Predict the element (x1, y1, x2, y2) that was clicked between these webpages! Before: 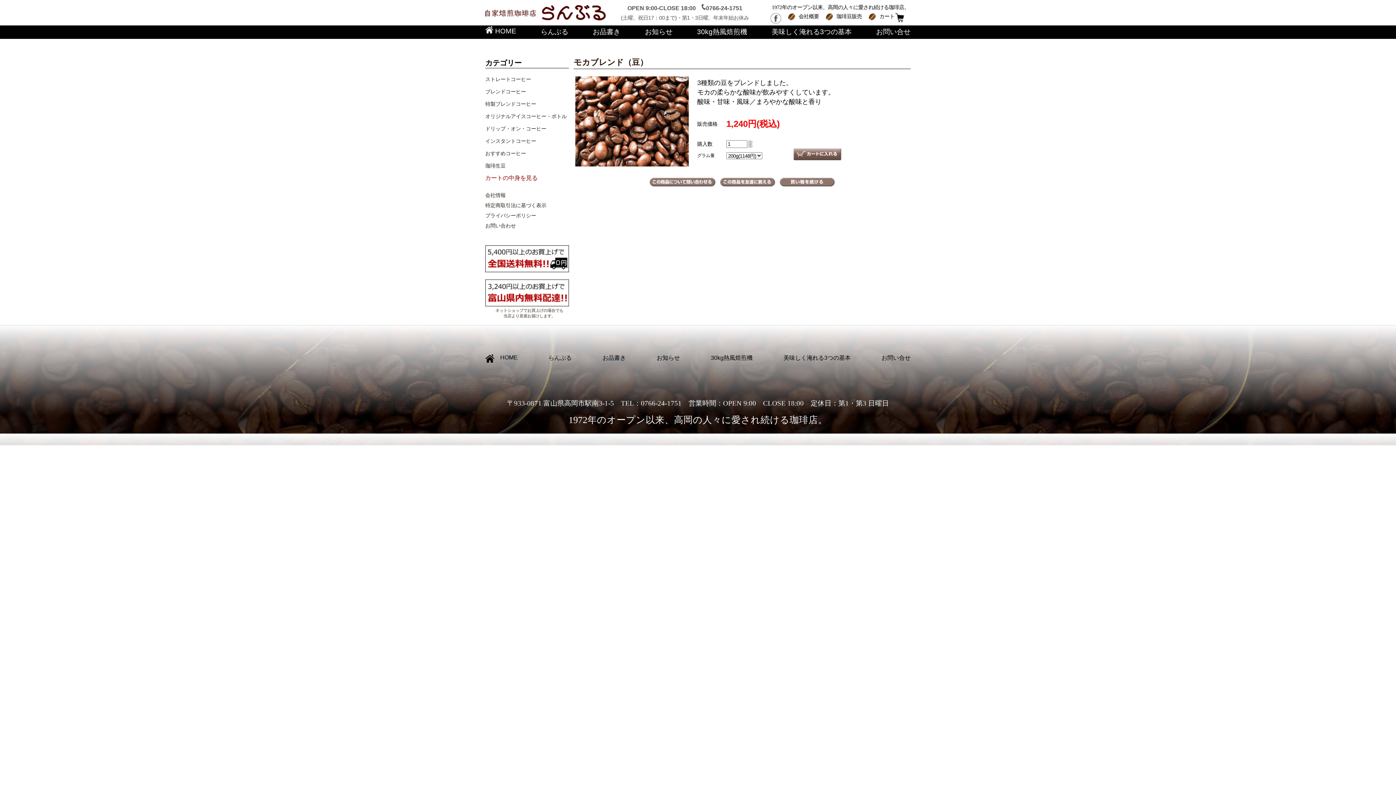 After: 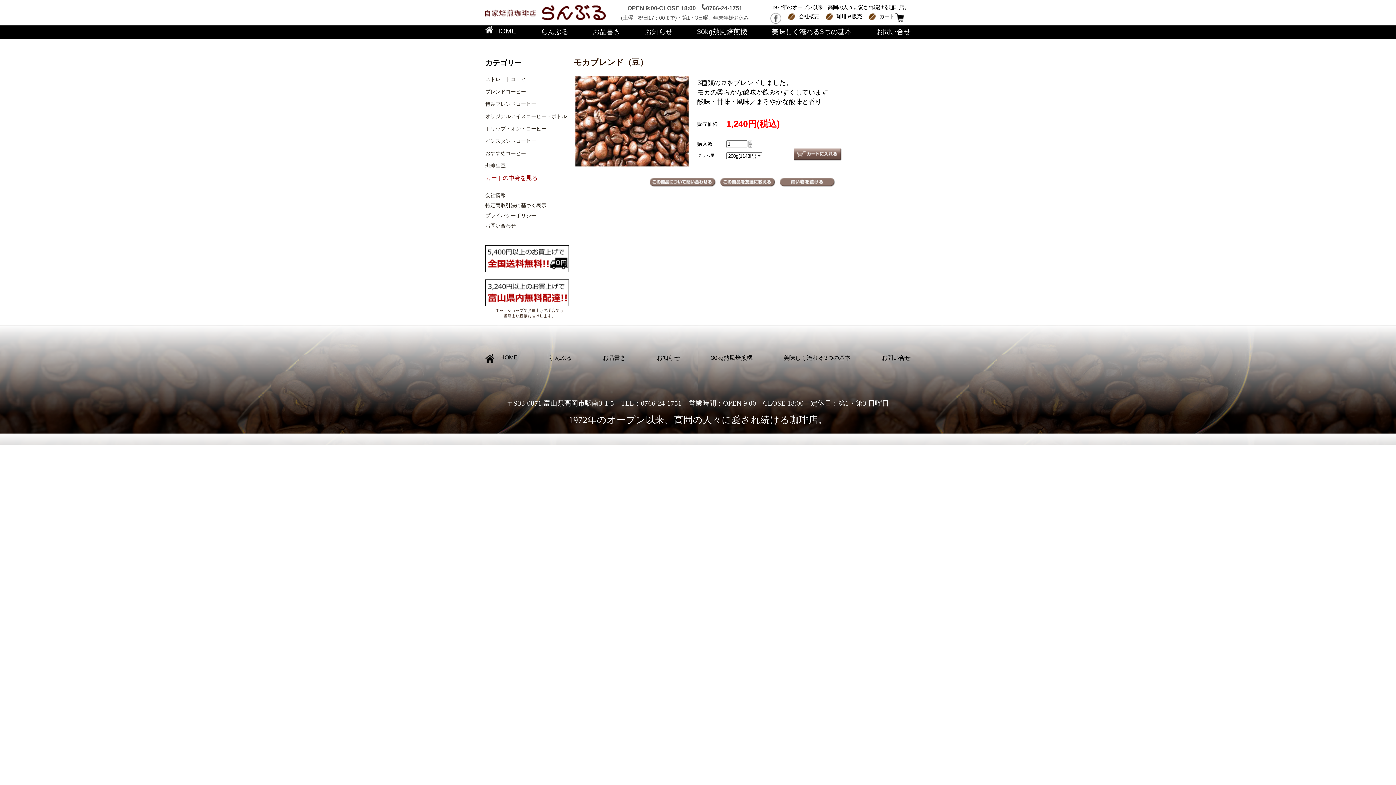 Action: bbox: (879, 13, 894, 19) label: カート